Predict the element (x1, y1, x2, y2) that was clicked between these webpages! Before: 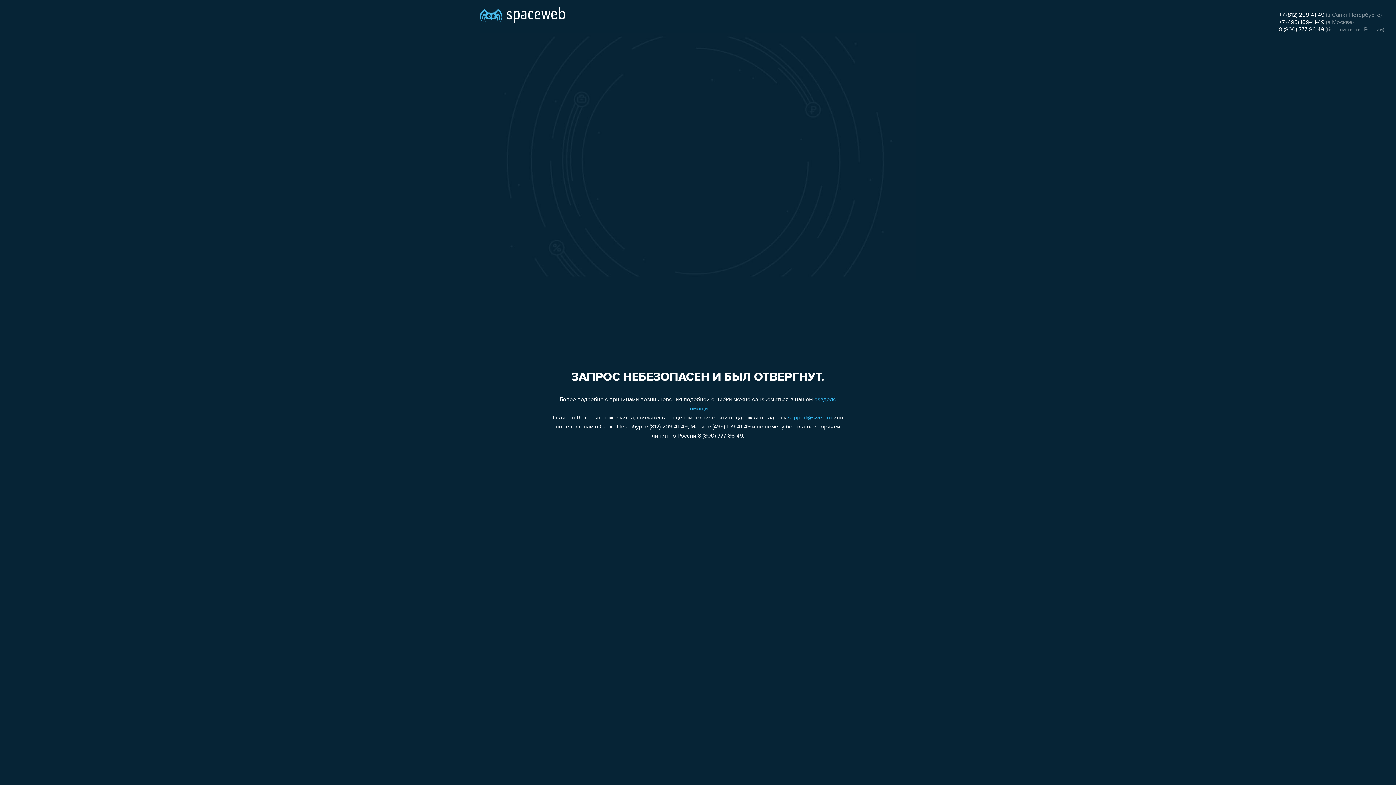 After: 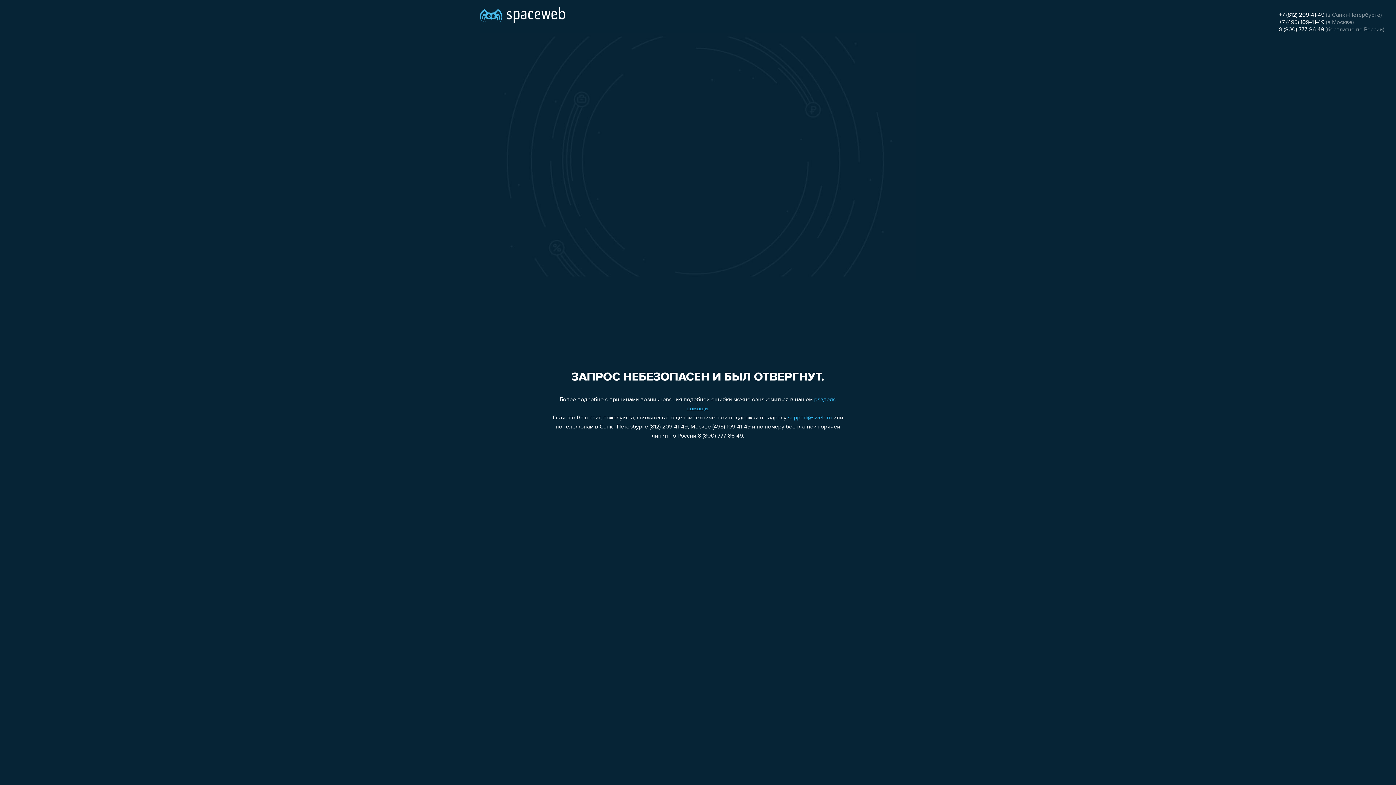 Action: bbox: (1279, 19, 1324, 25) label: +7 (495) 109-41-49